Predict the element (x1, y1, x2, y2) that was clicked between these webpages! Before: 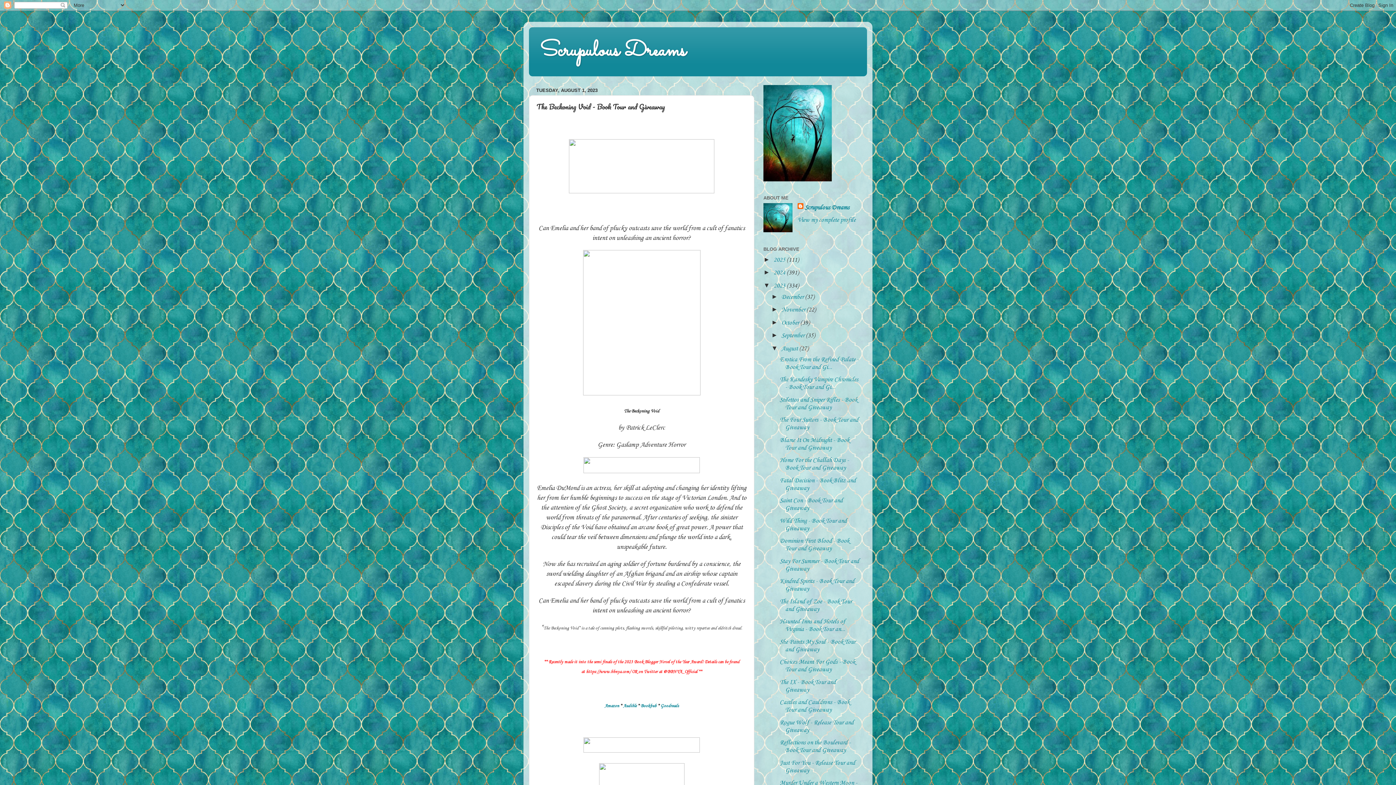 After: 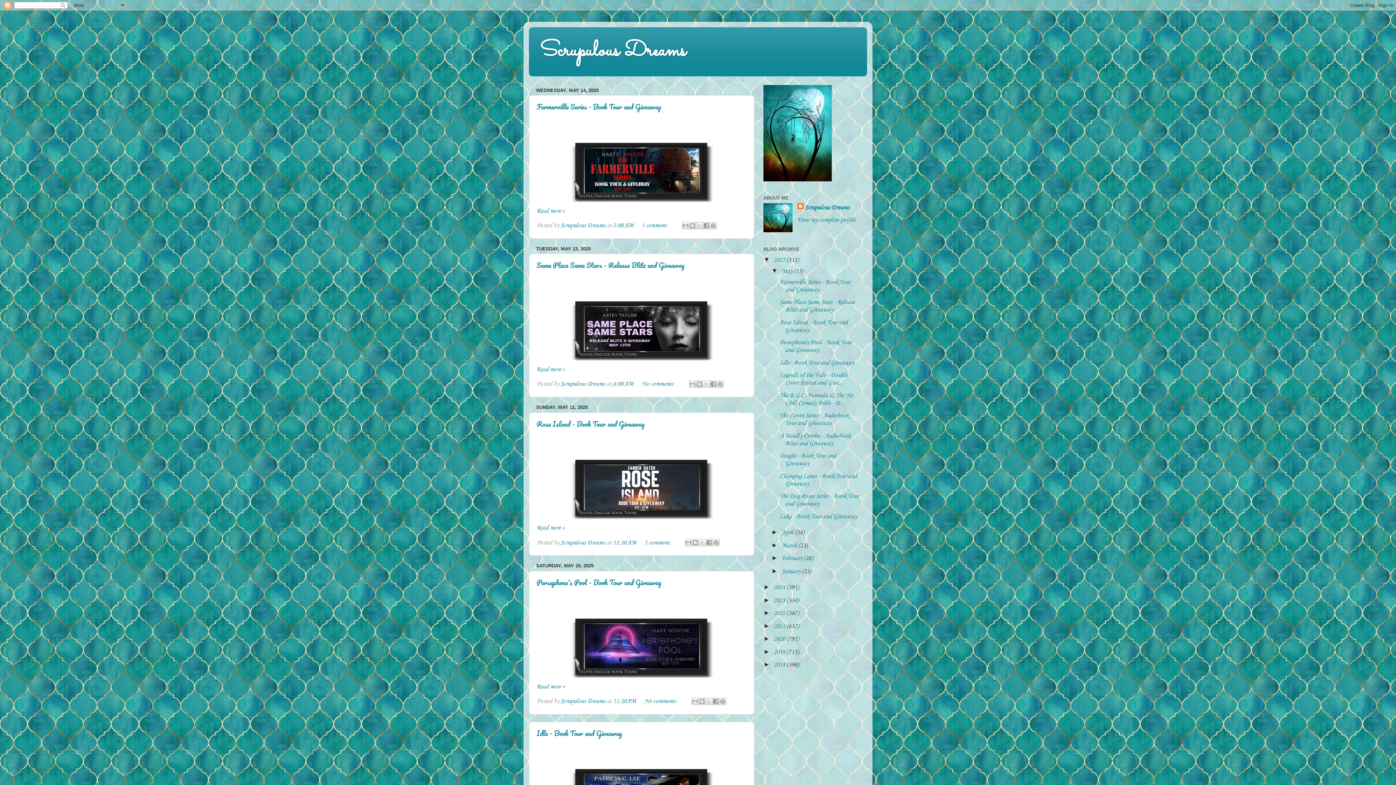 Action: label: Scrupulous Dreams bbox: (540, 35, 686, 67)